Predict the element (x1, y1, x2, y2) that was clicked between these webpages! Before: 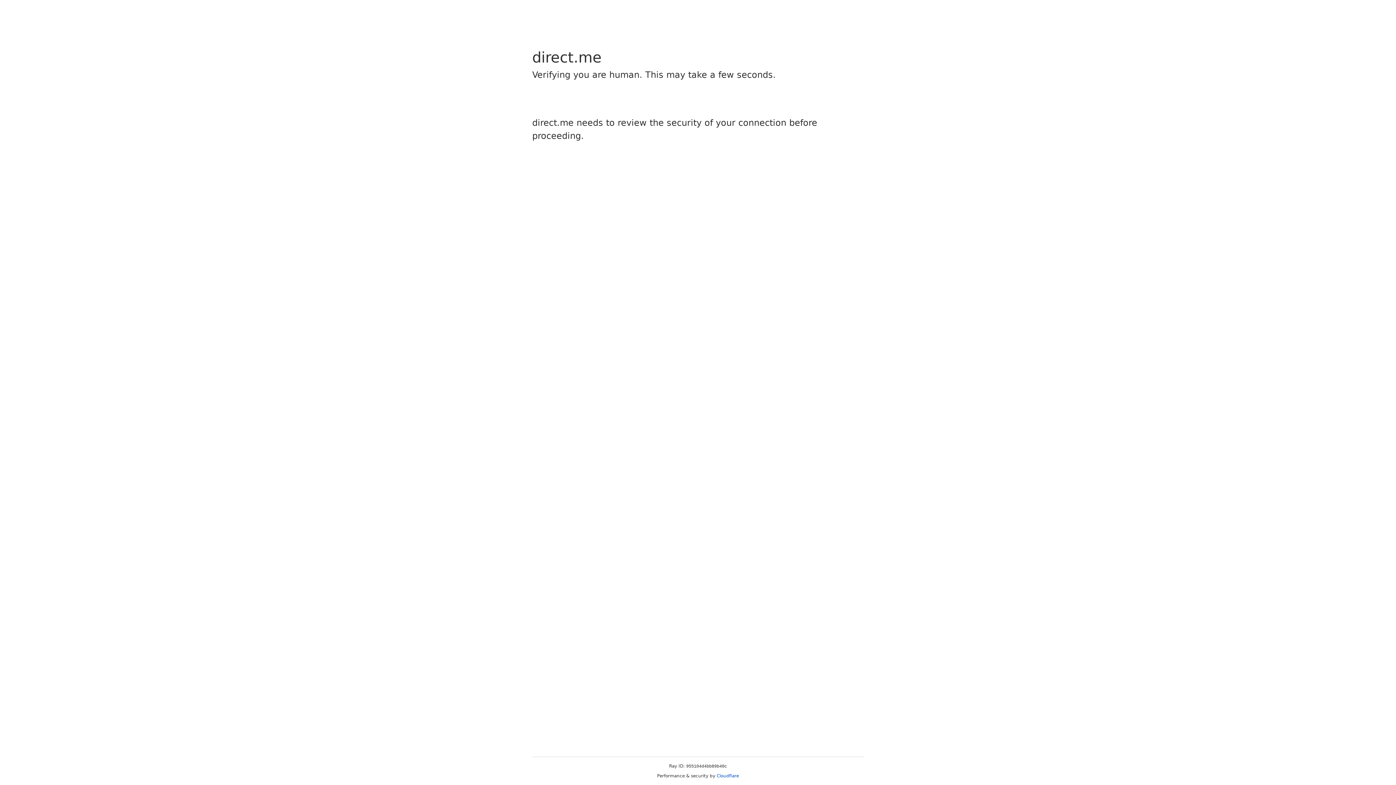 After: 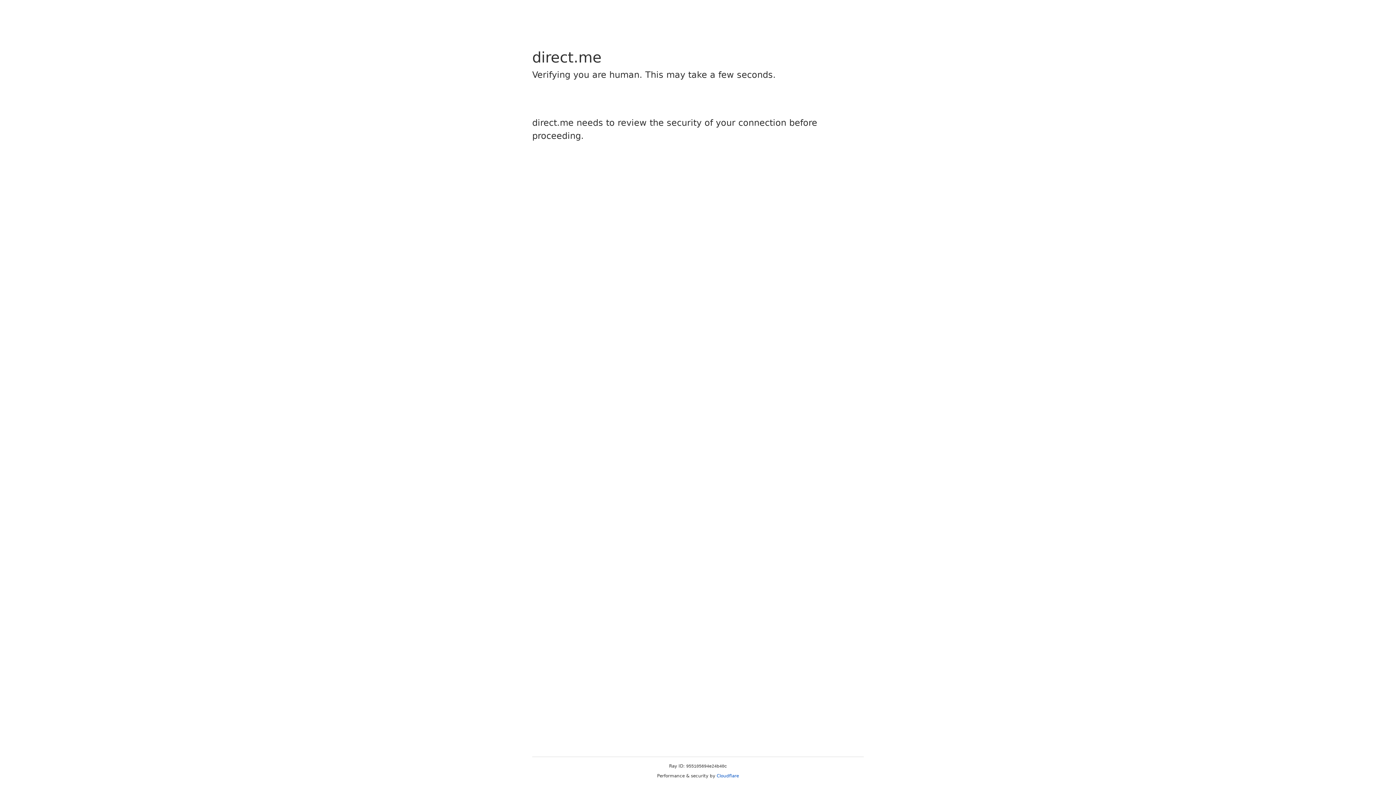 Action: bbox: (716, 773, 739, 778) label: Cloudflare